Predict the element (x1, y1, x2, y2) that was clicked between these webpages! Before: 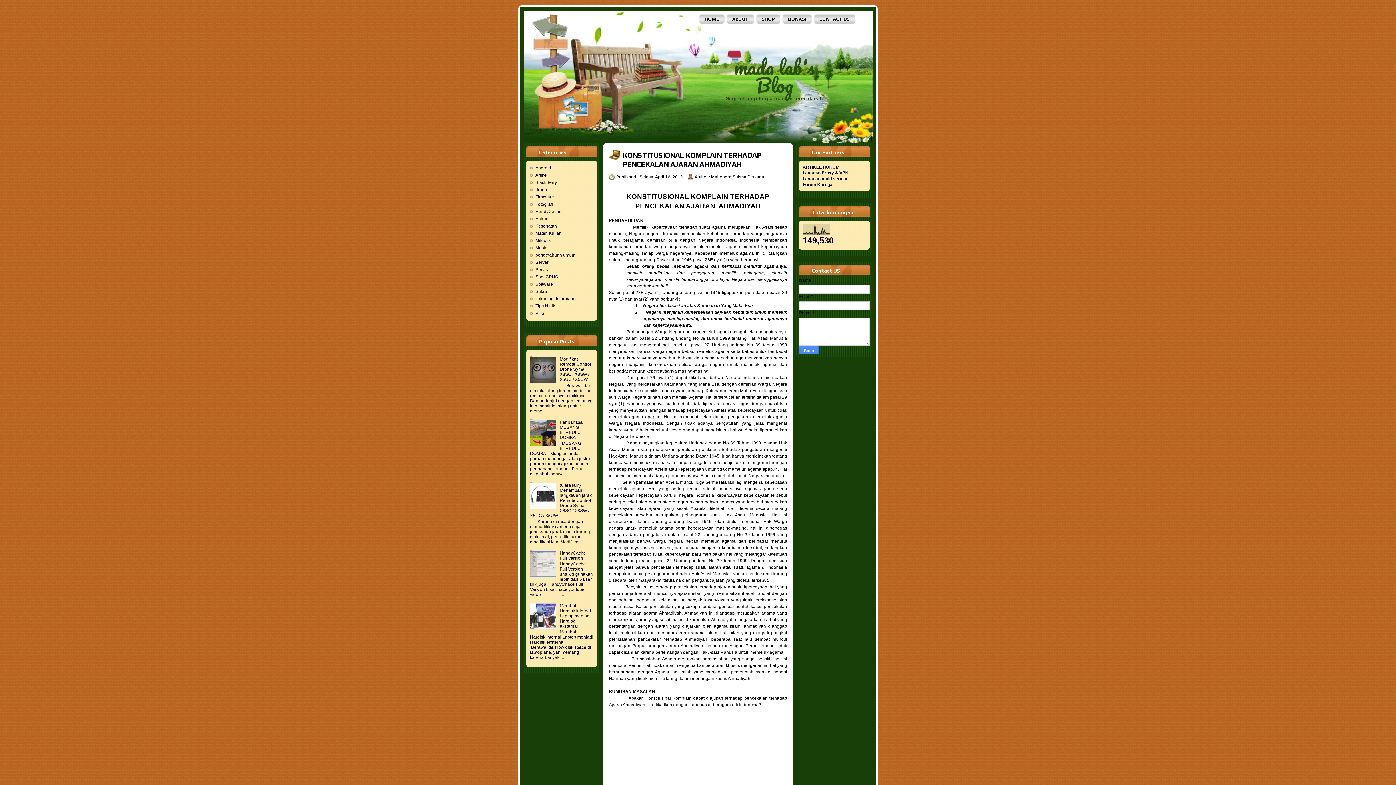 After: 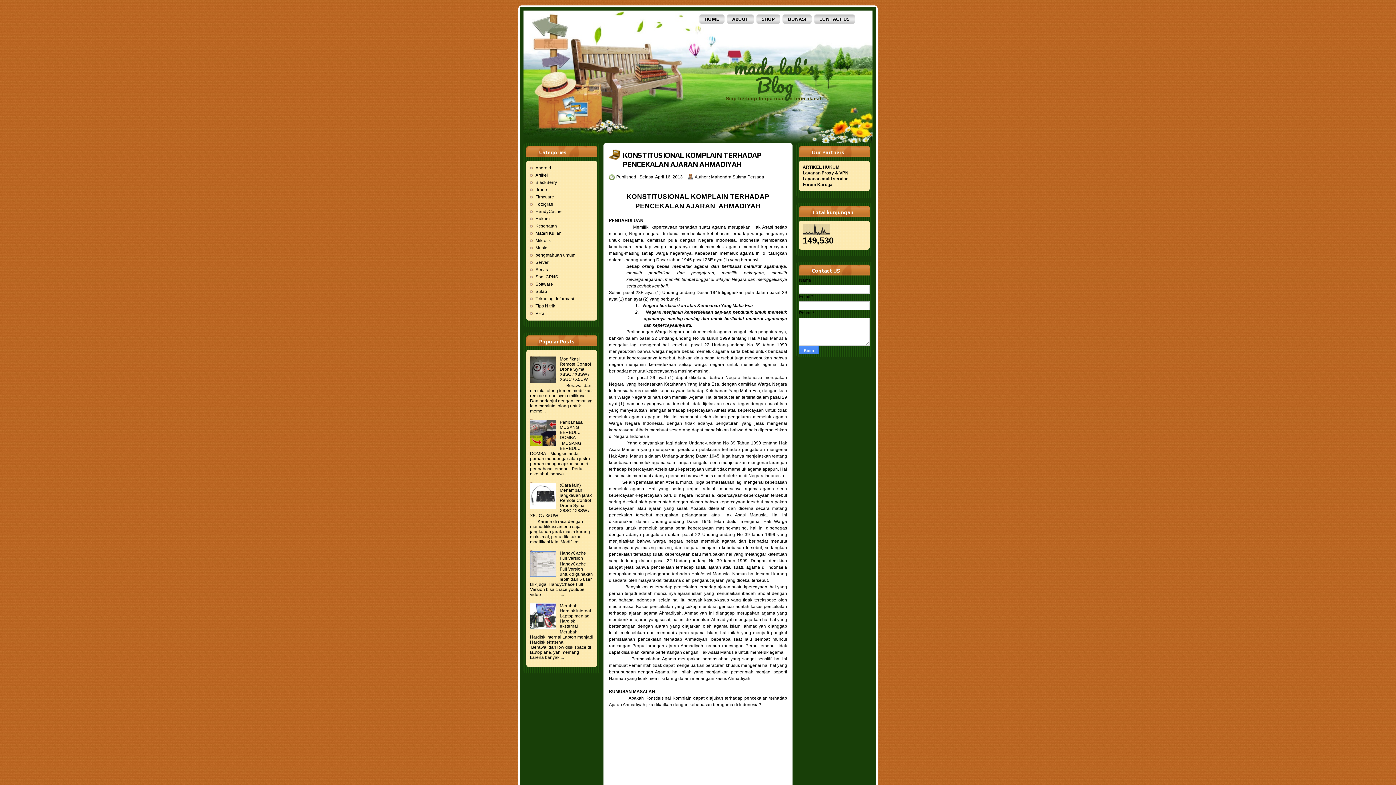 Action: bbox: (530, 442, 558, 447)